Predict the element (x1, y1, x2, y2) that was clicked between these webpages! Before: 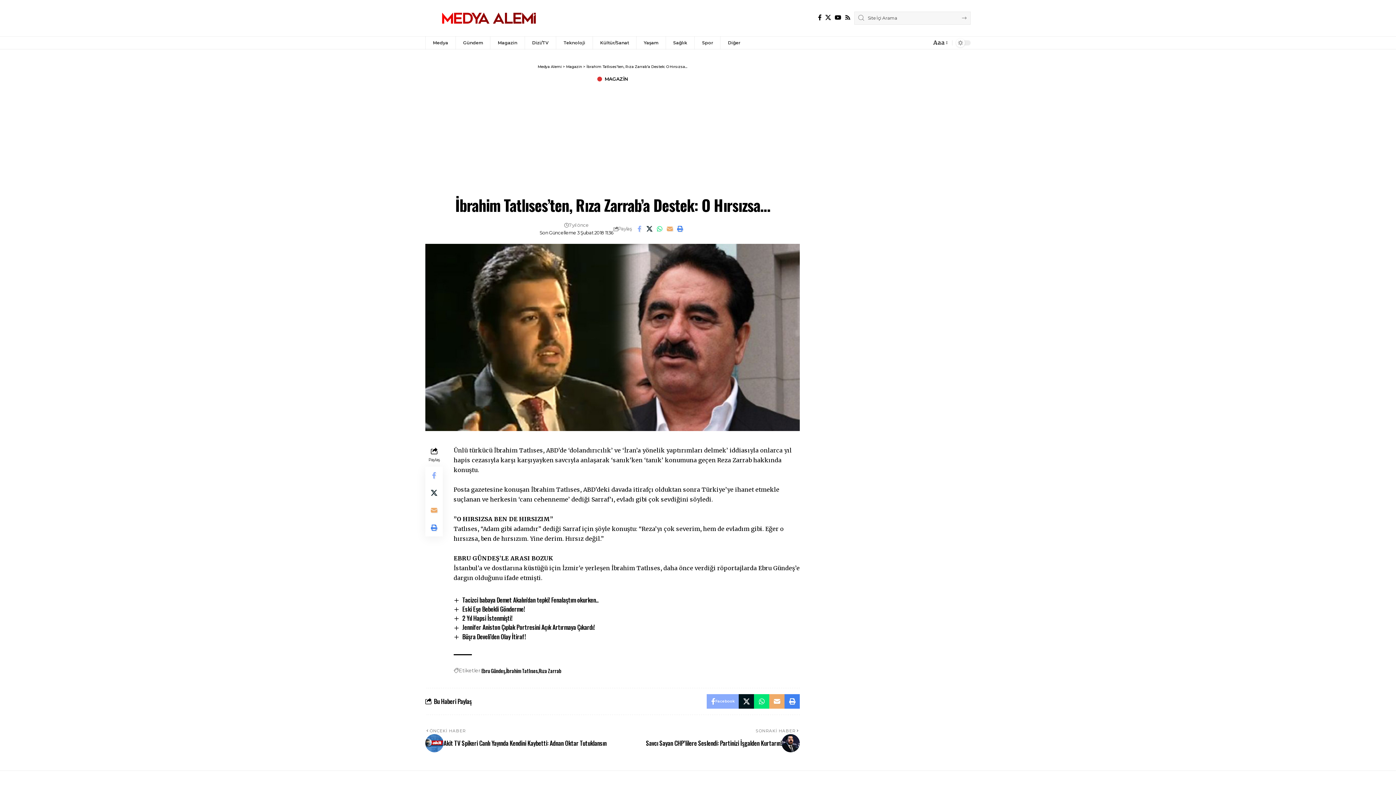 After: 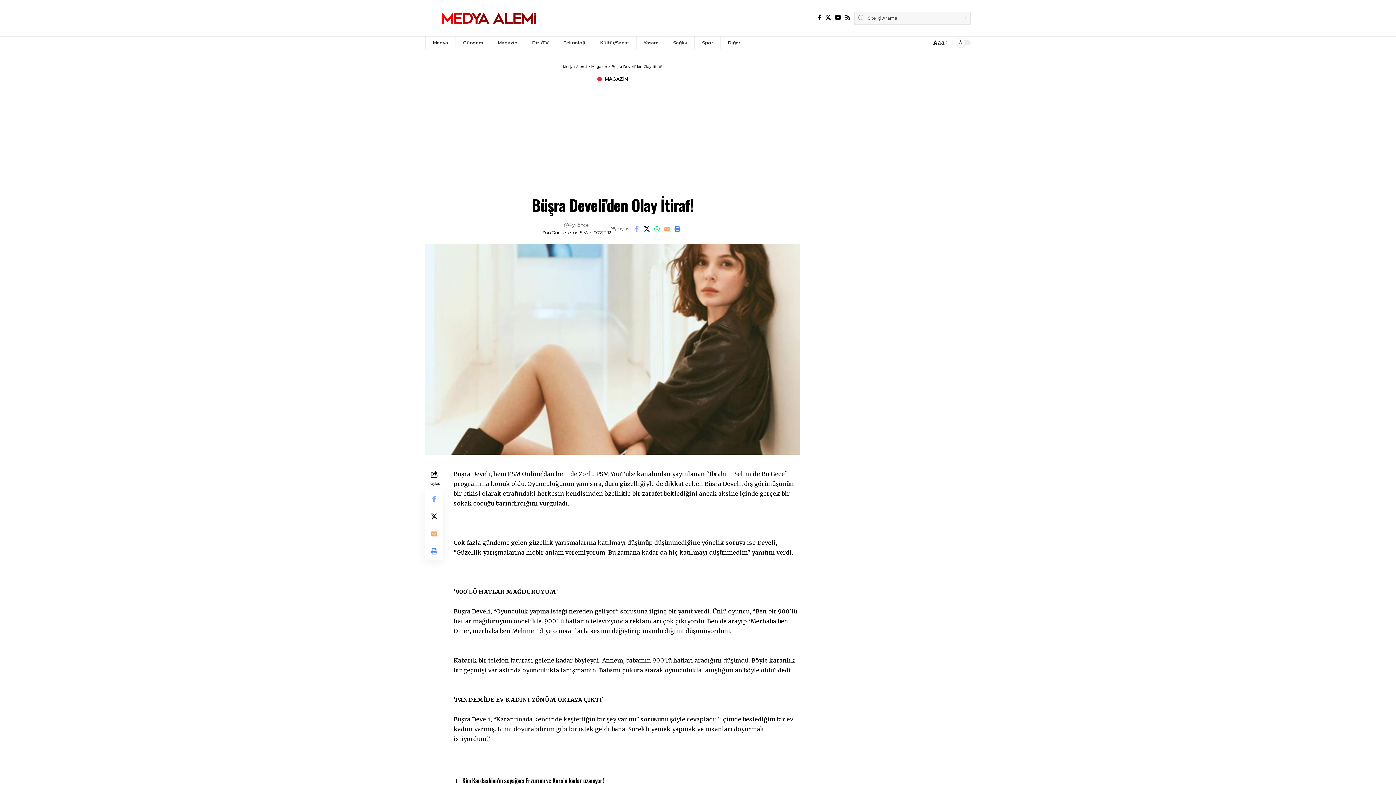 Action: label: Büşra Develi’den Olay İtiraf! bbox: (462, 632, 525, 641)